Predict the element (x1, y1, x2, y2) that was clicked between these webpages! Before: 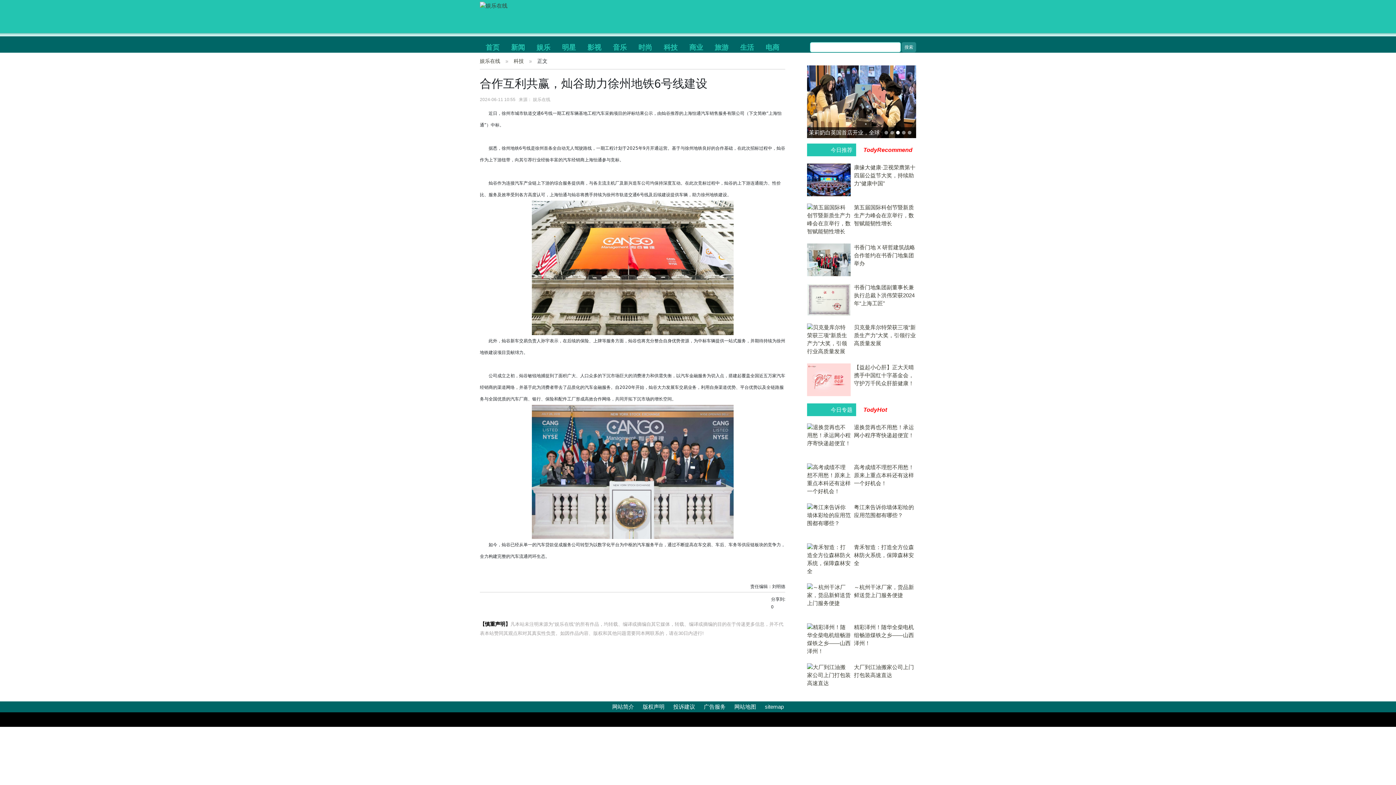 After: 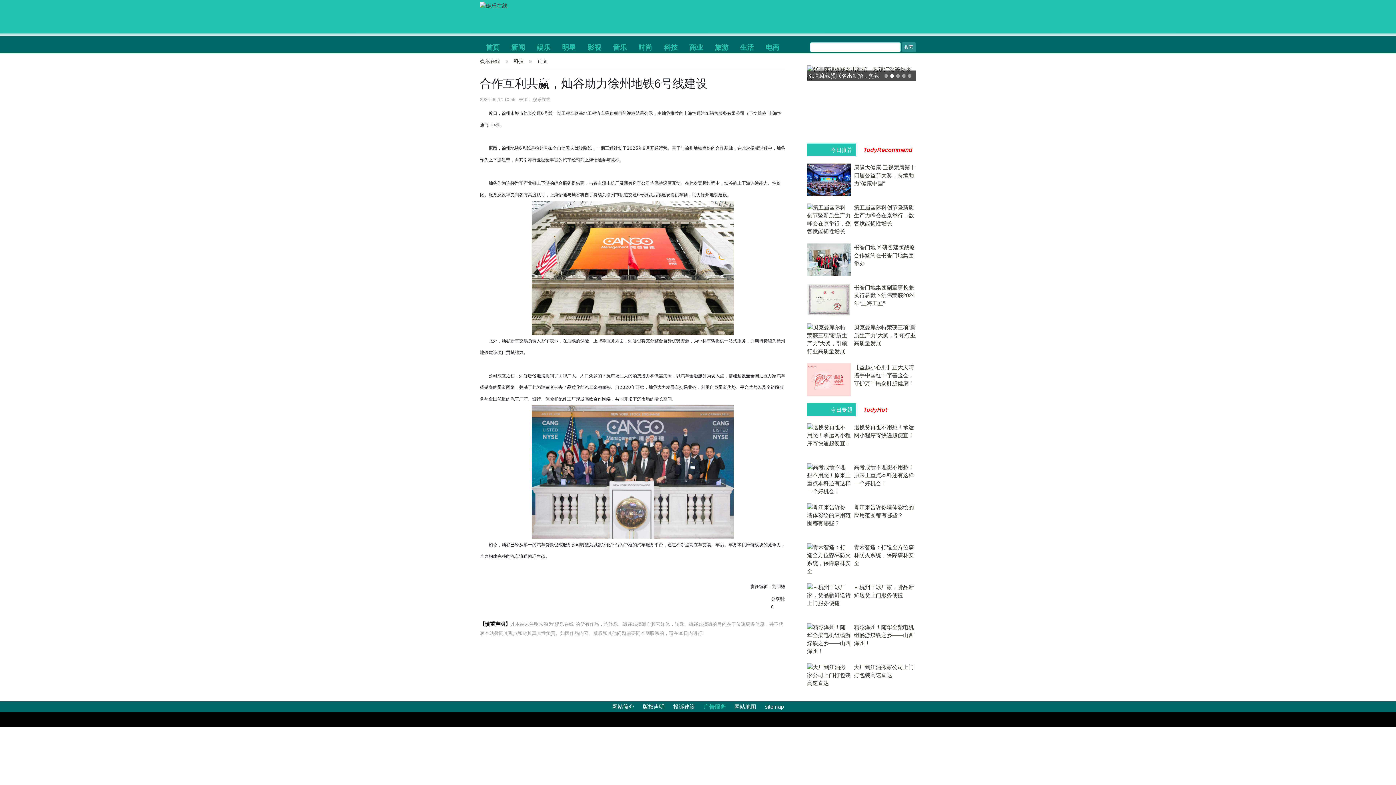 Action: label: 广告服务 bbox: (700, 704, 729, 710)